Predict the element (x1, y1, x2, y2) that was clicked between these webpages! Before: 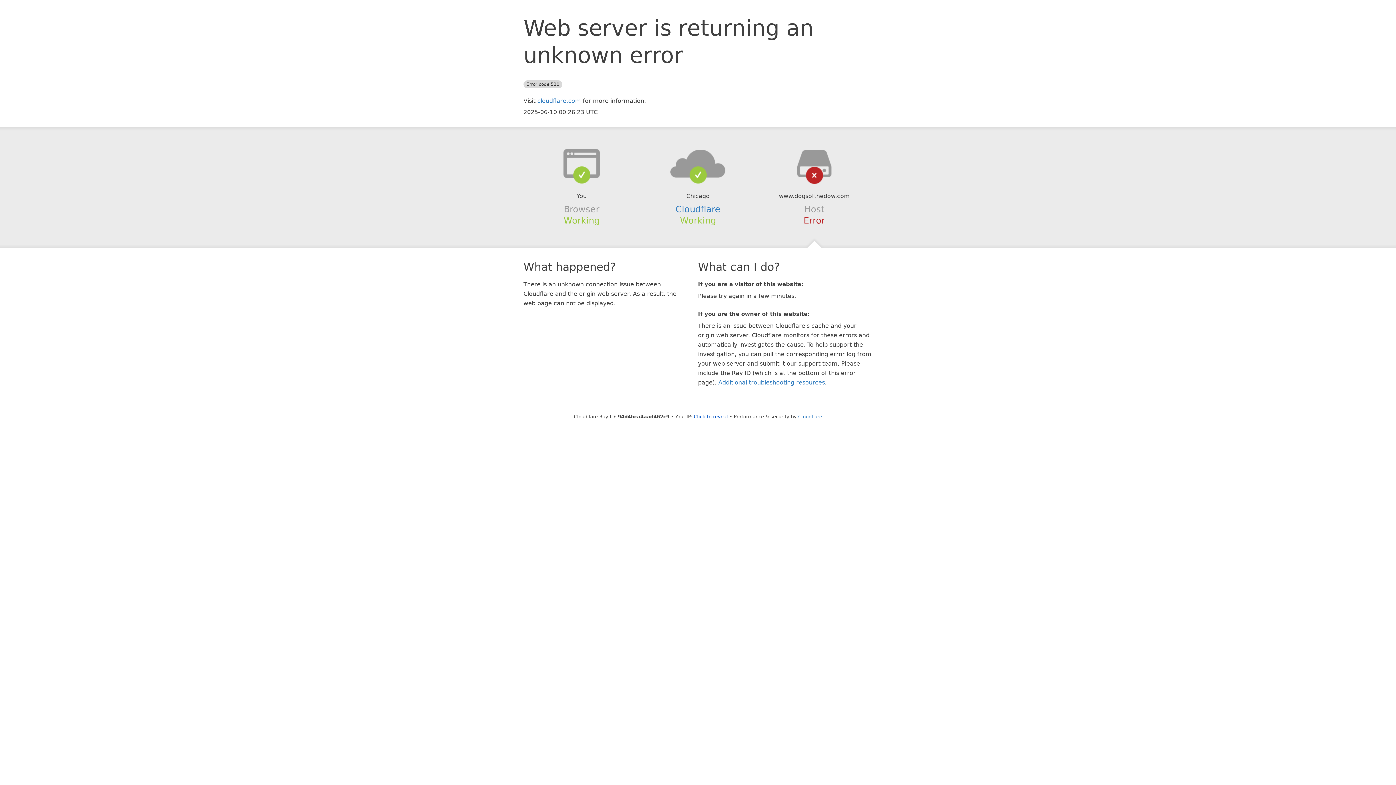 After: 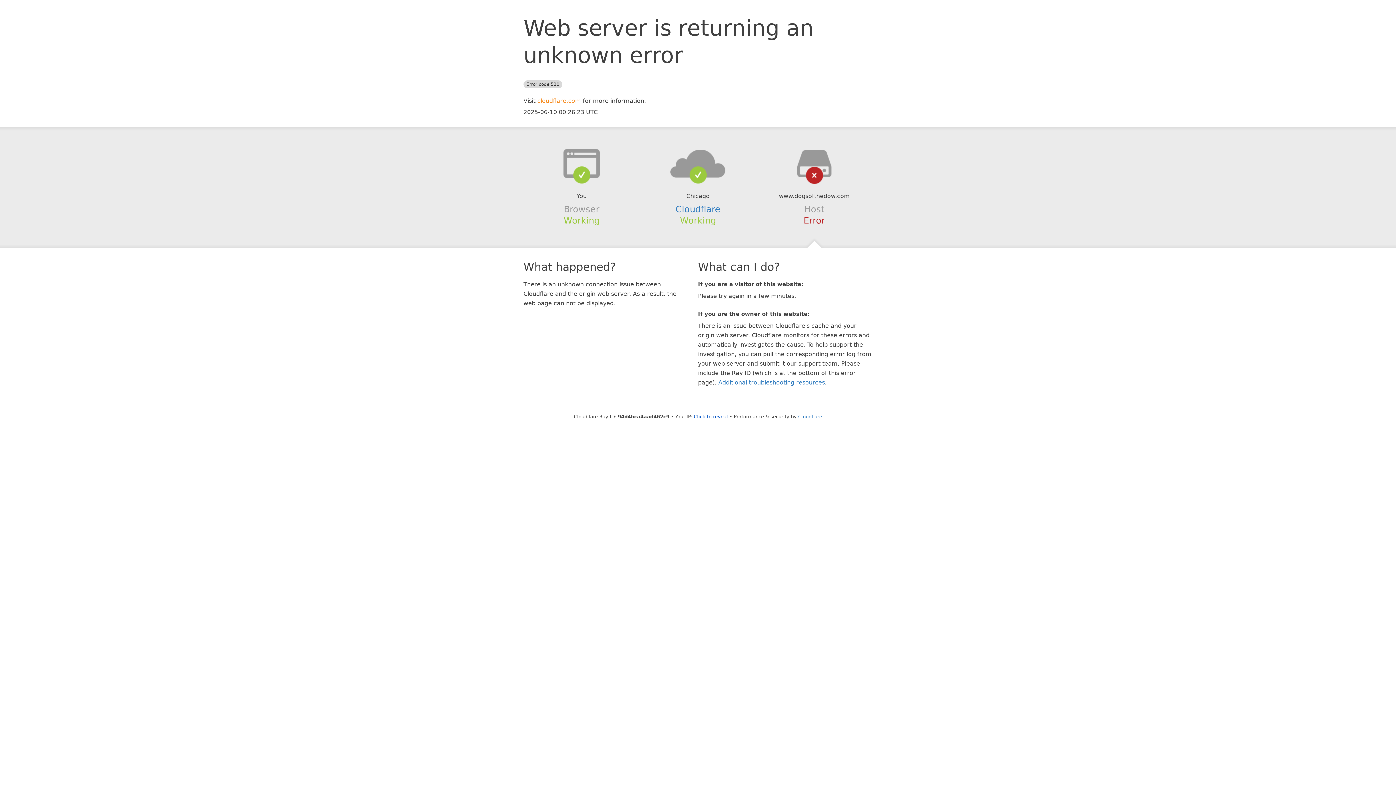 Action: label: cloudflare.com bbox: (537, 97, 581, 104)